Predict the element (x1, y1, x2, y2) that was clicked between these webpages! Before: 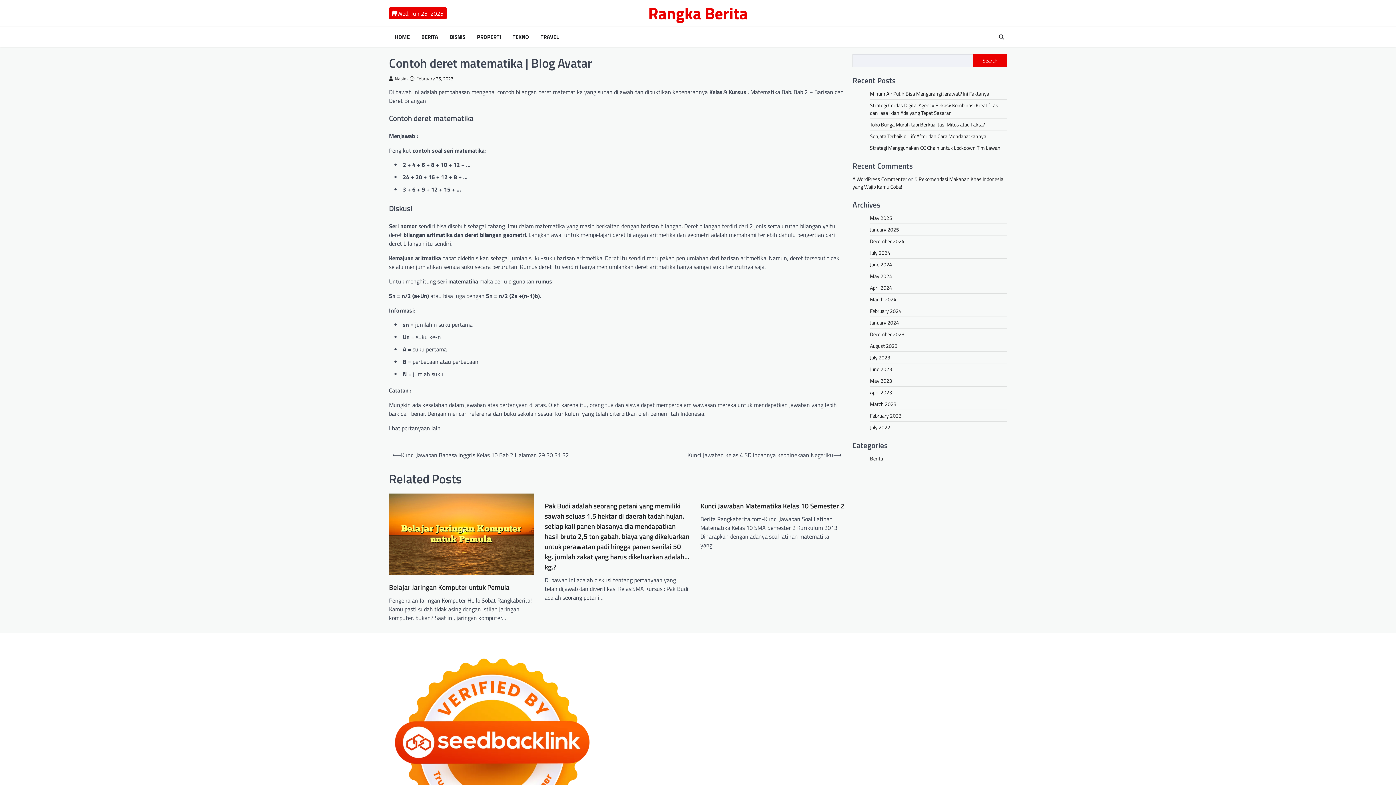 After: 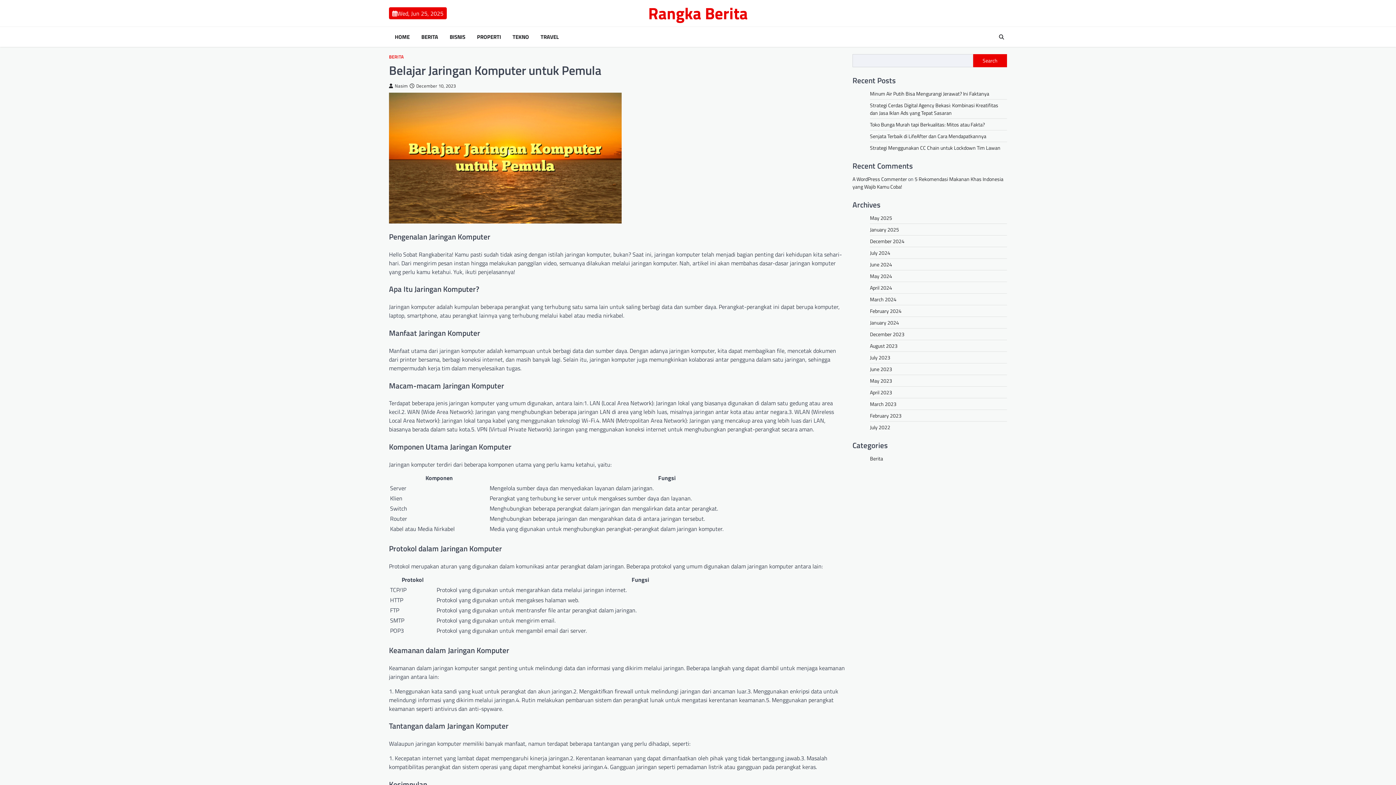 Action: label: Belajar Jaringan Komputer untuk Pemula bbox: (389, 582, 509, 592)